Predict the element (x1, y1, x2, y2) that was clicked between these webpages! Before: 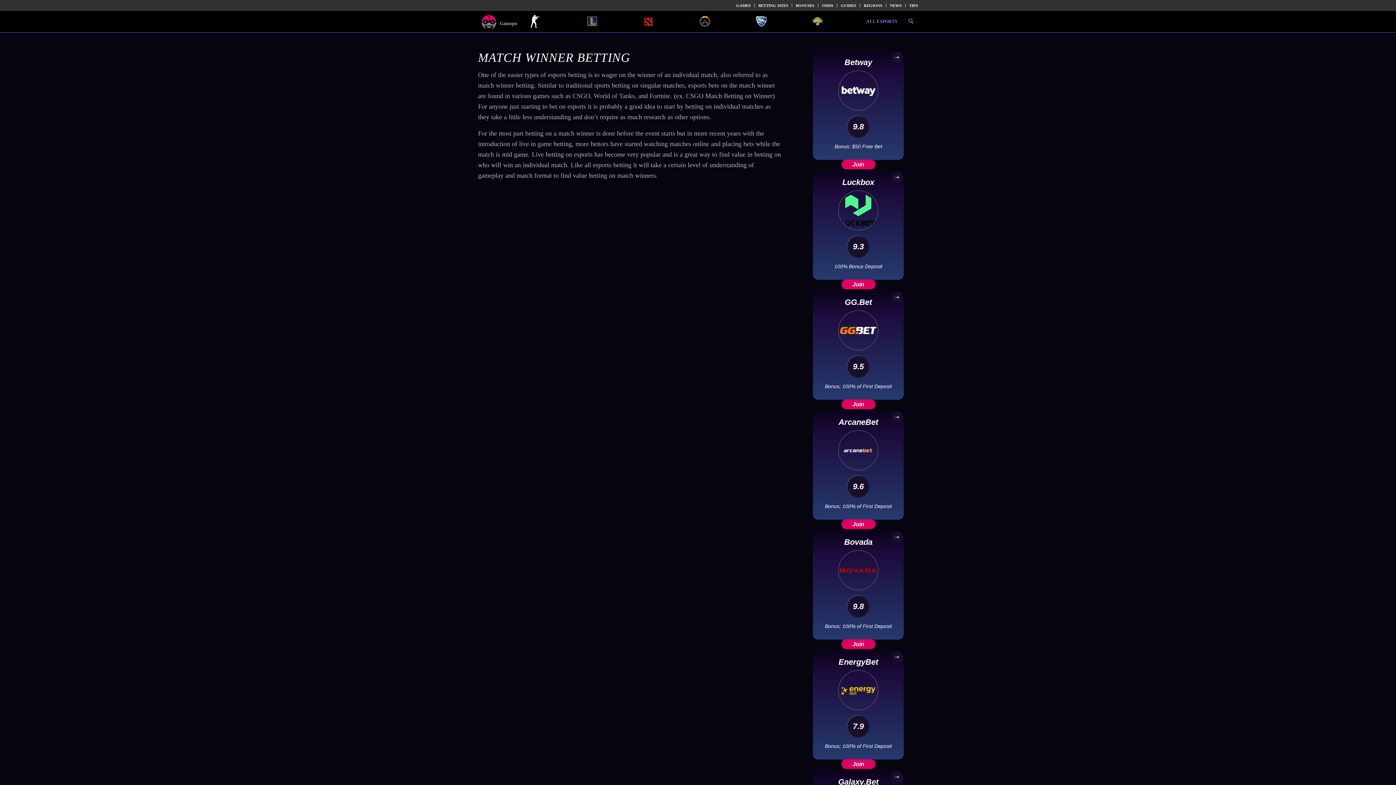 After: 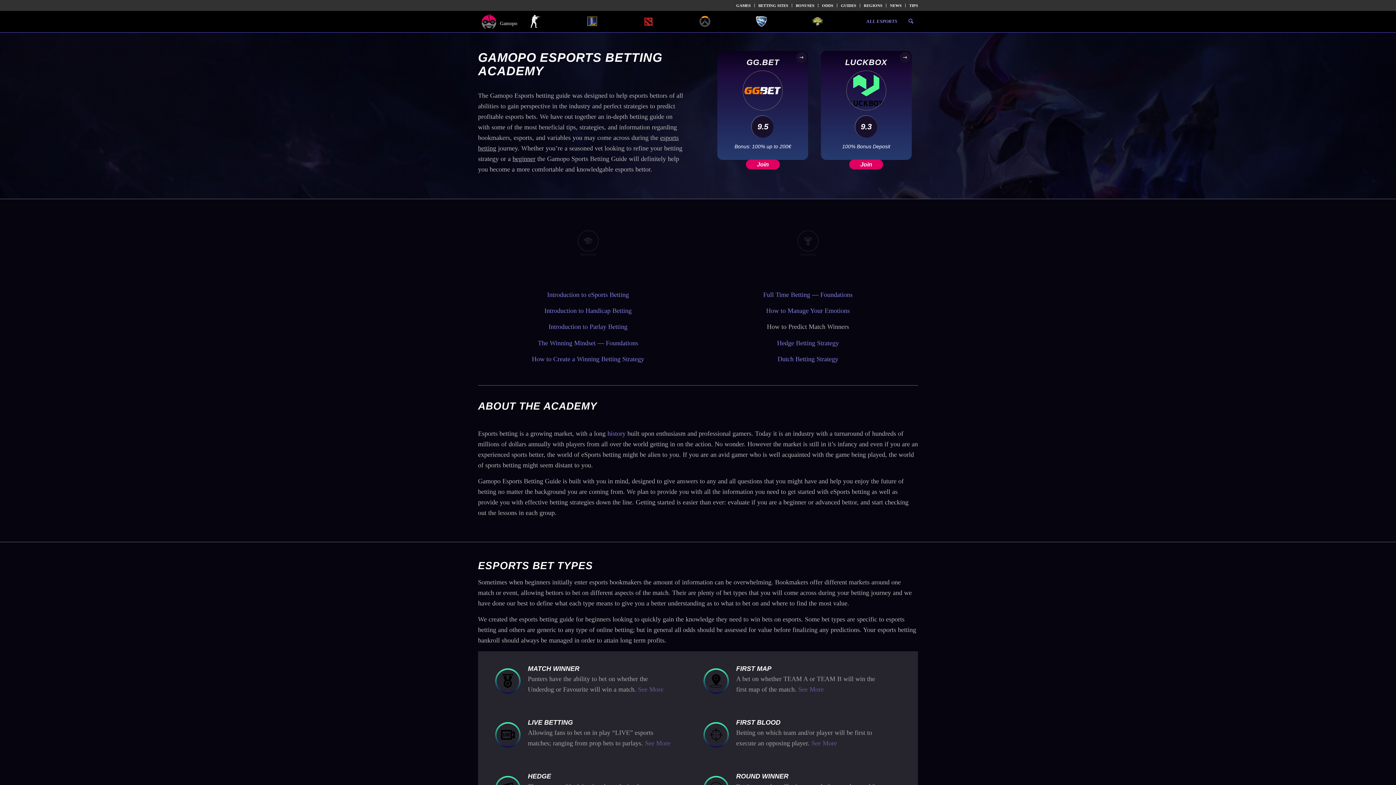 Action: label: GUIDES bbox: (841, 0, 856, 10)